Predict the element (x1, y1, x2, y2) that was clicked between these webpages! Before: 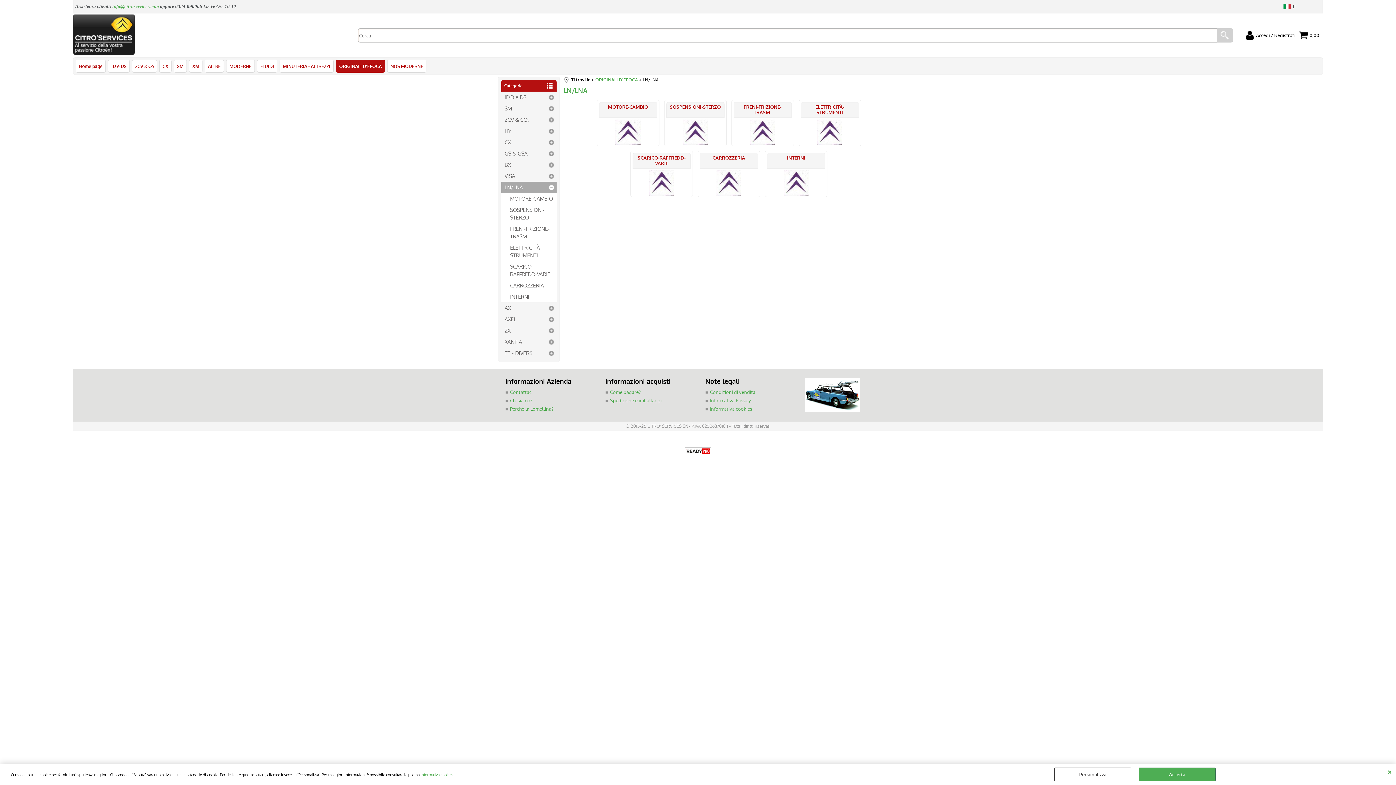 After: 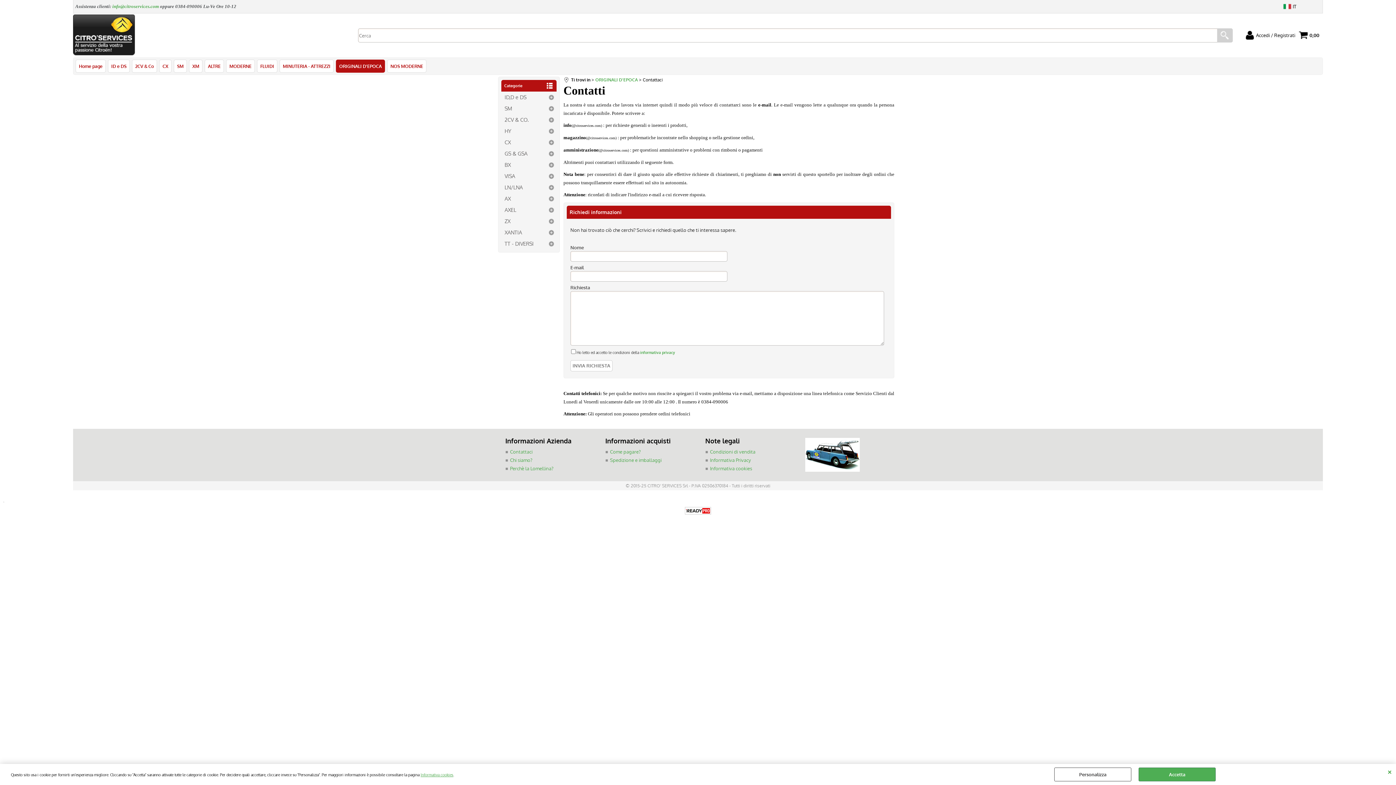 Action: label: Contattaci bbox: (505, 388, 590, 396)